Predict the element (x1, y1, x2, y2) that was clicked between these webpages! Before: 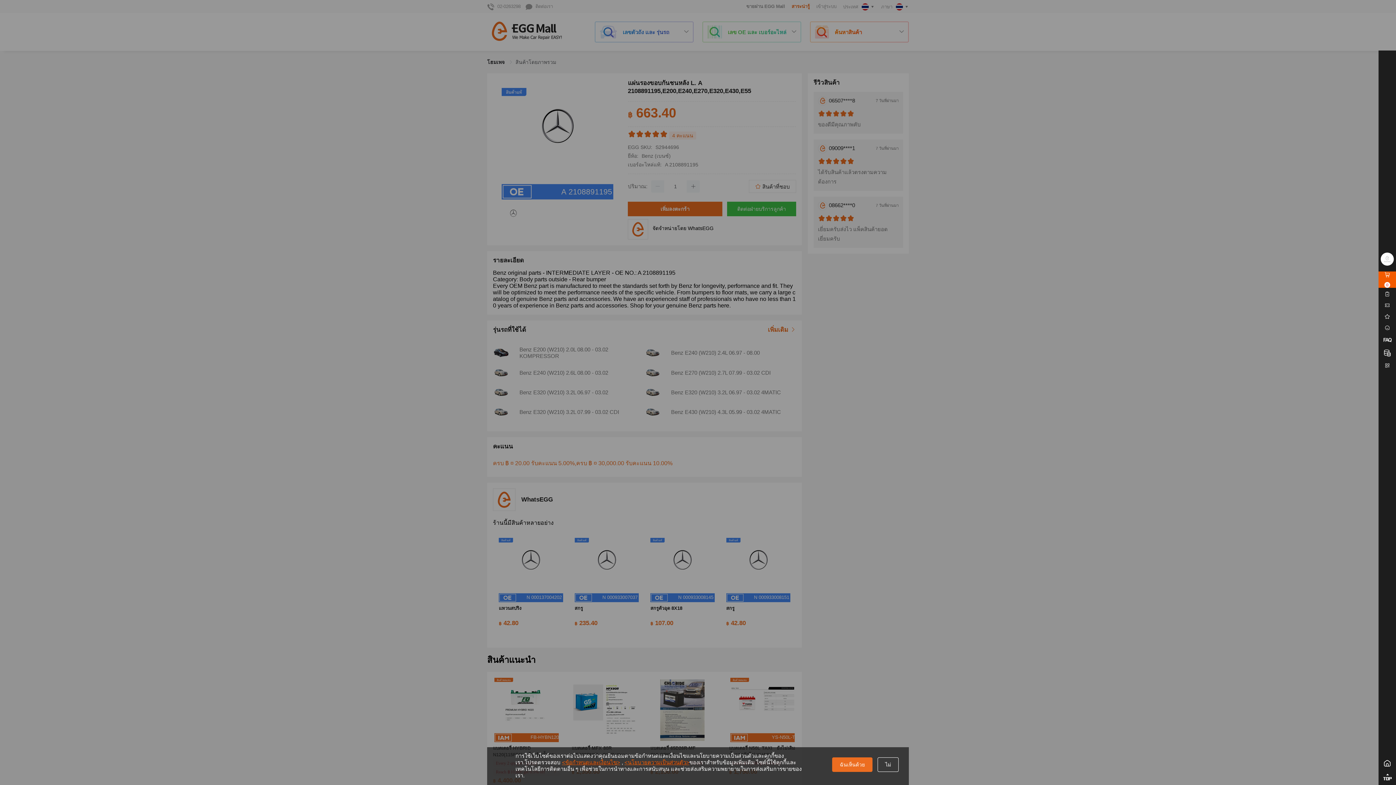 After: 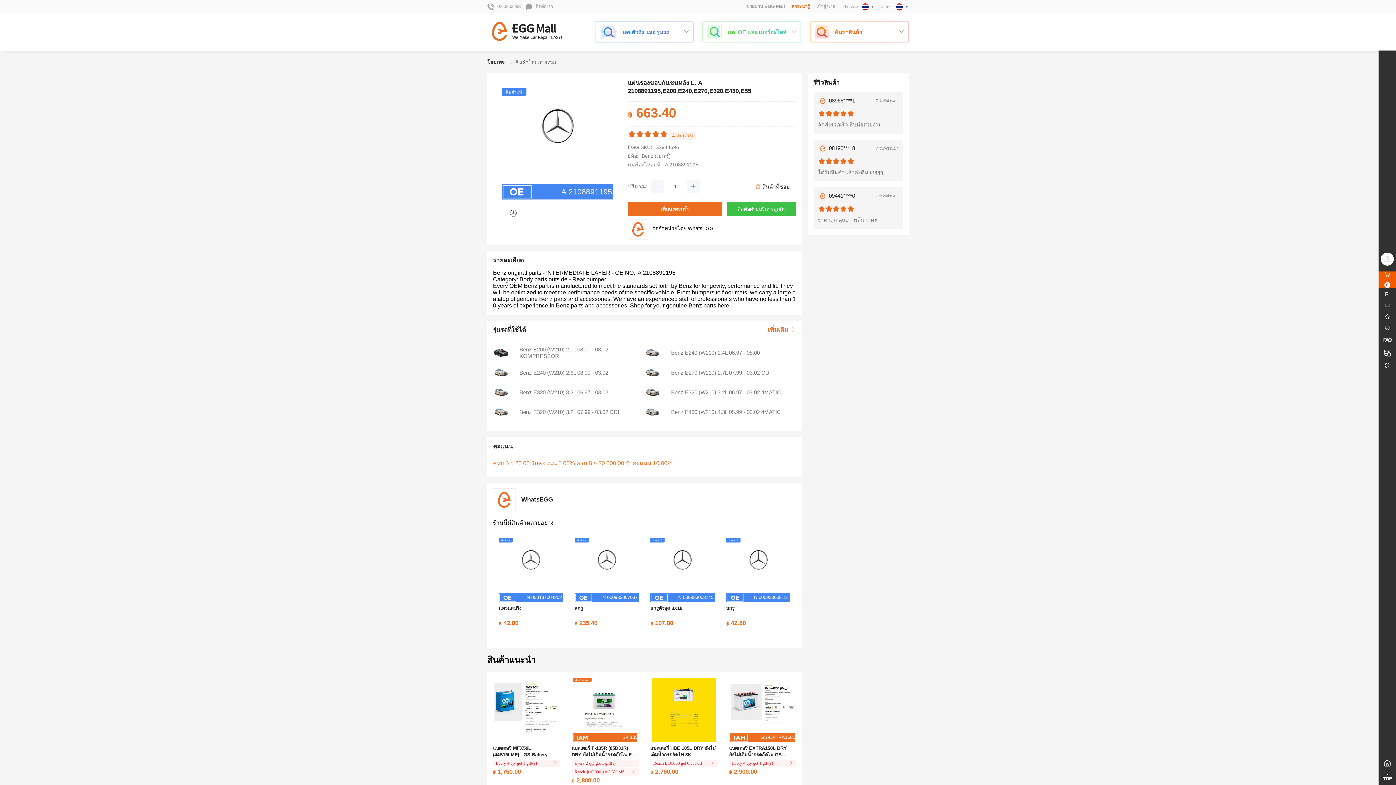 Action: label: ฉันเห็นด้วย bbox: (832, 757, 872, 772)